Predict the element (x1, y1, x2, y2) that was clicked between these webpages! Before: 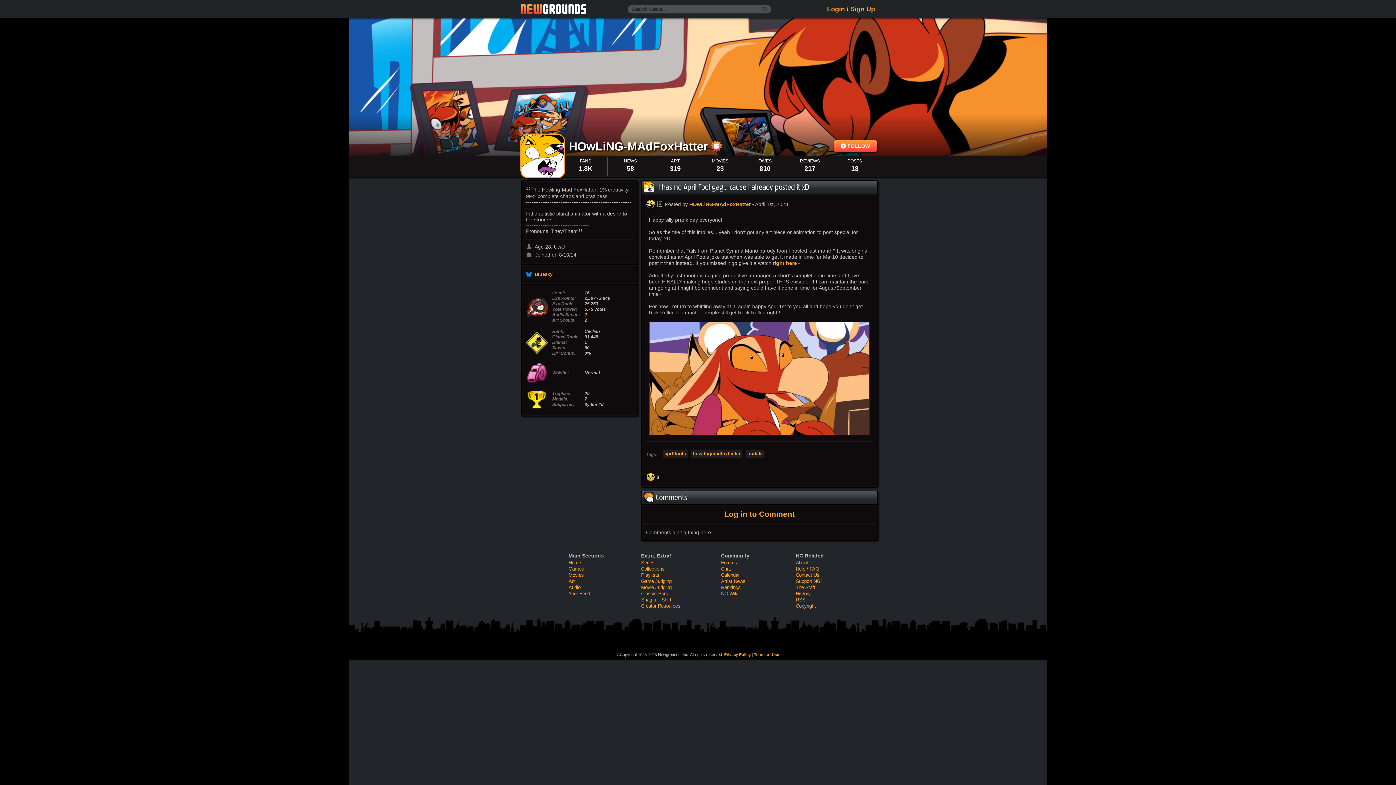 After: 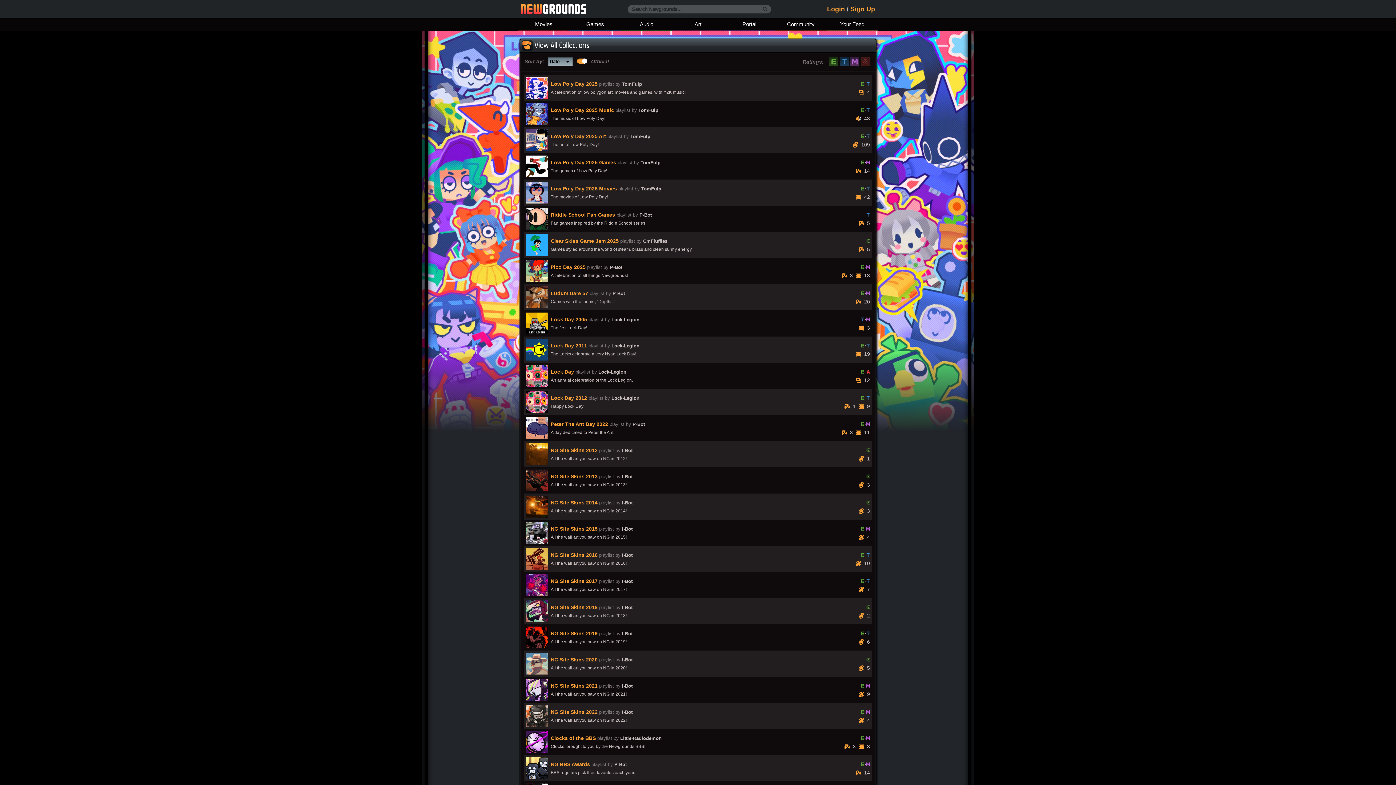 Action: bbox: (641, 566, 664, 571) label: Collections